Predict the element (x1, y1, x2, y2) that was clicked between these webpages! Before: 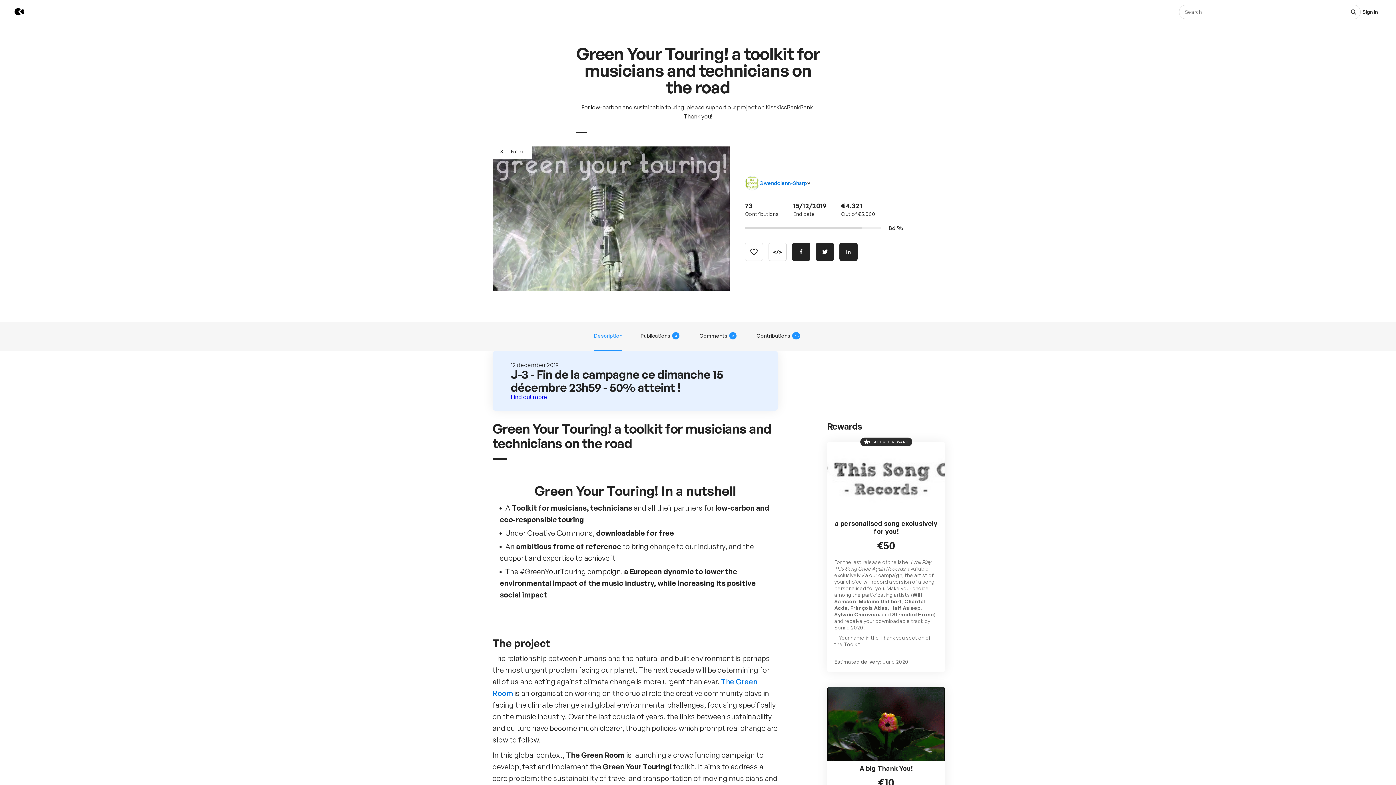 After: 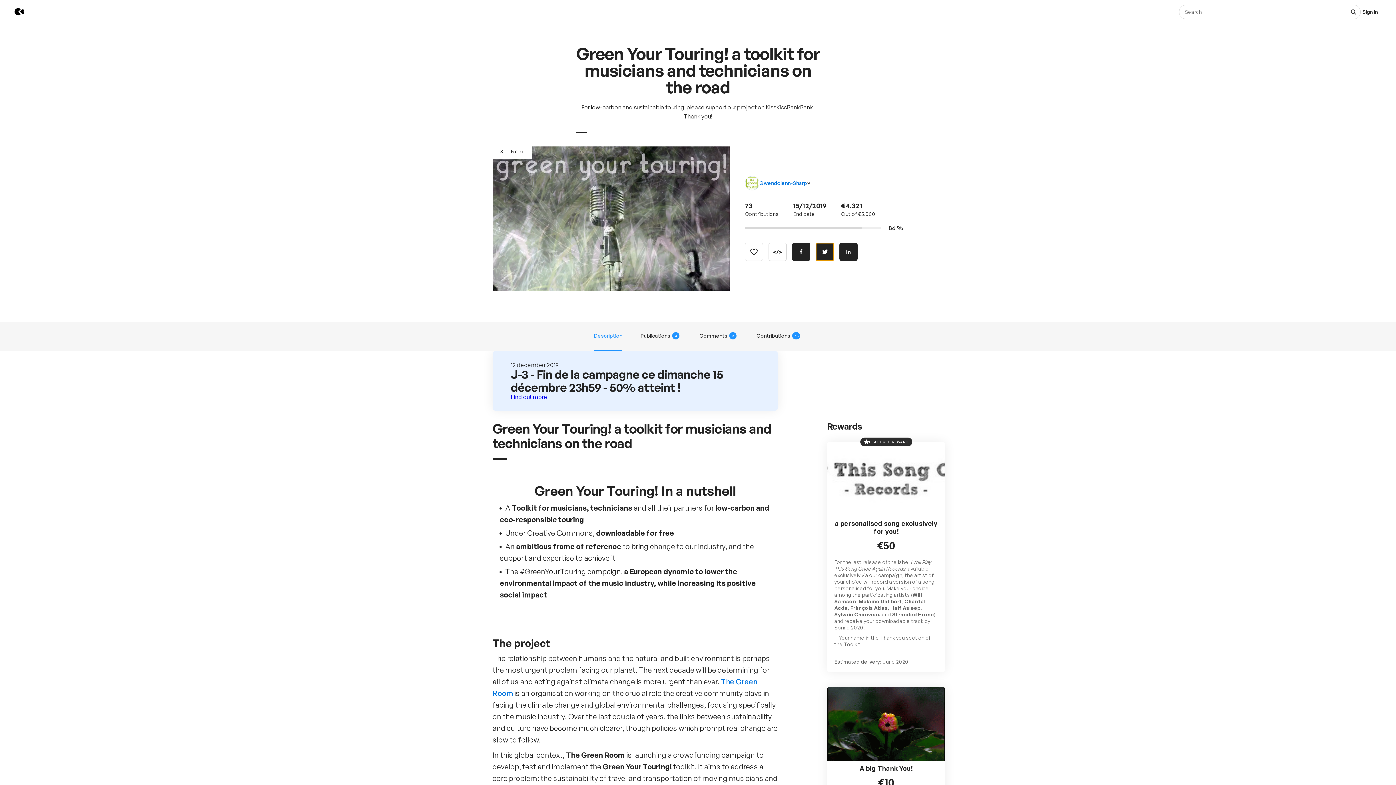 Action: label: Share on Twitter bbox: (816, 243, 834, 261)